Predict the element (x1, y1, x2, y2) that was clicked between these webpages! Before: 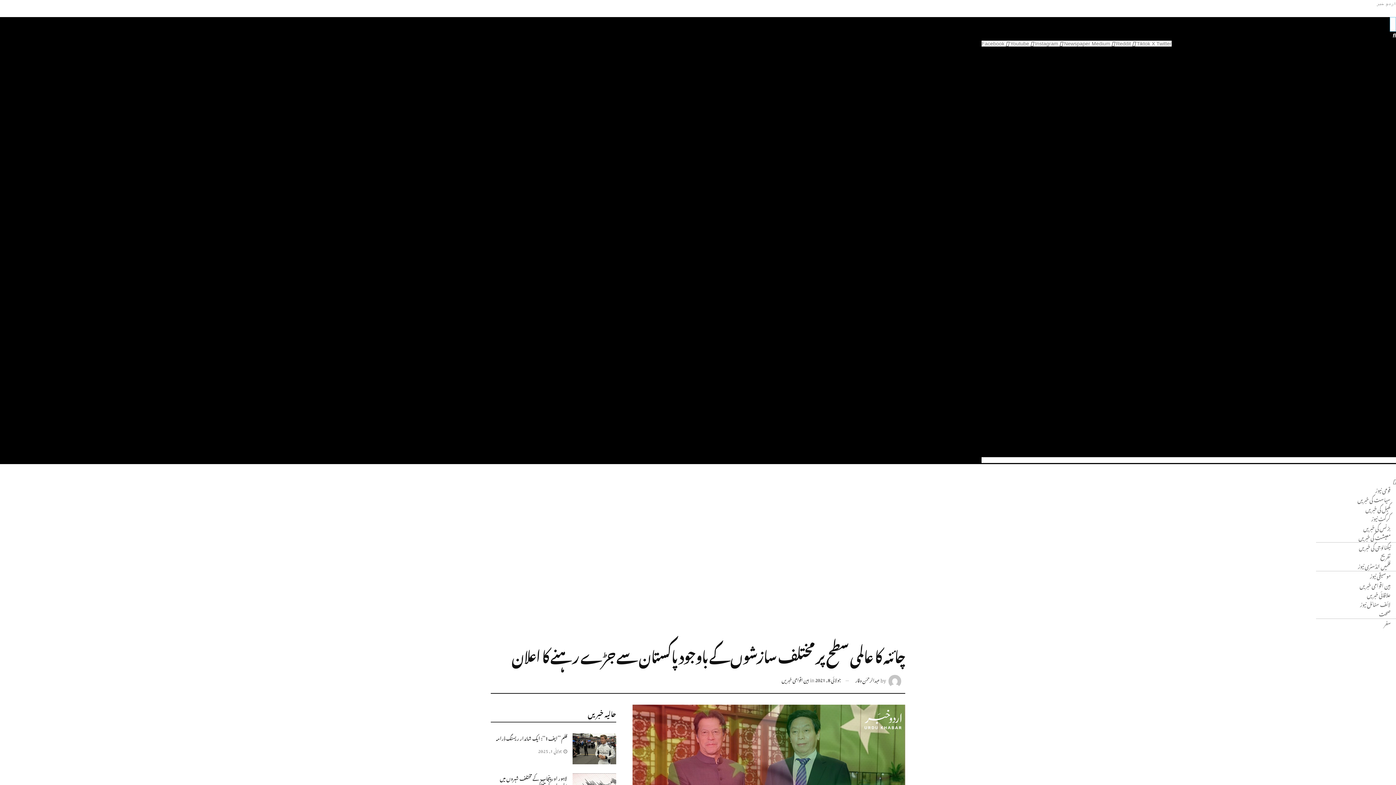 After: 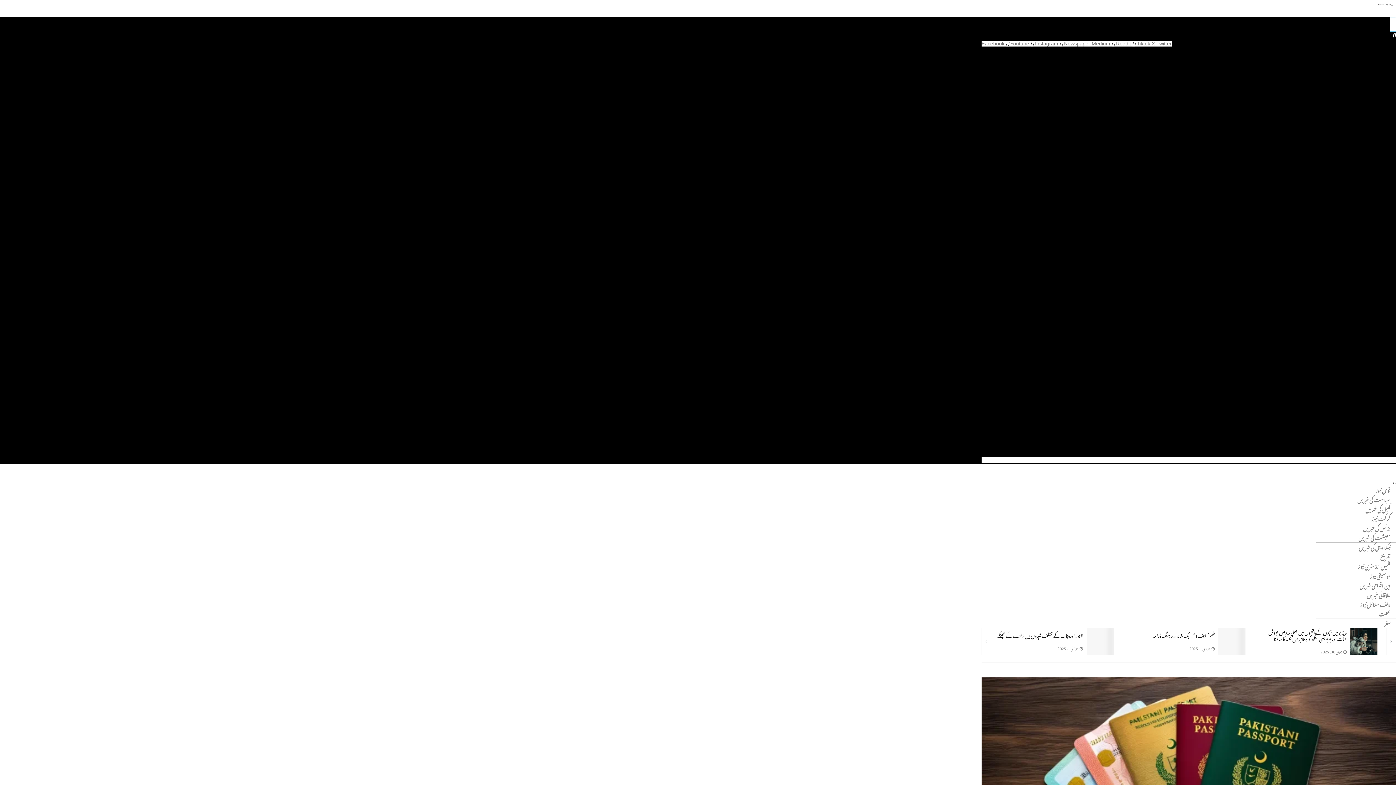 Action: bbox: (1376, 1, 1396, 6) label: اردو خبر